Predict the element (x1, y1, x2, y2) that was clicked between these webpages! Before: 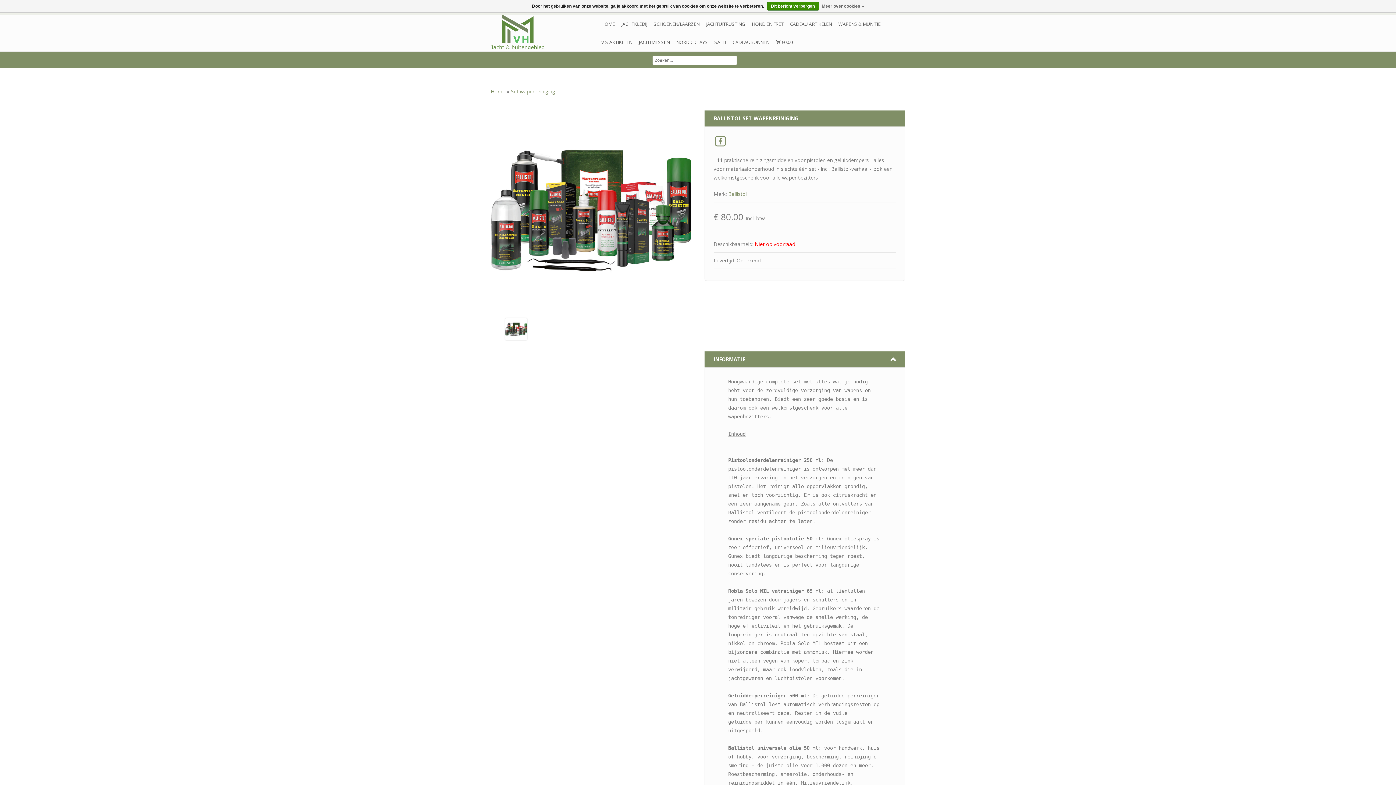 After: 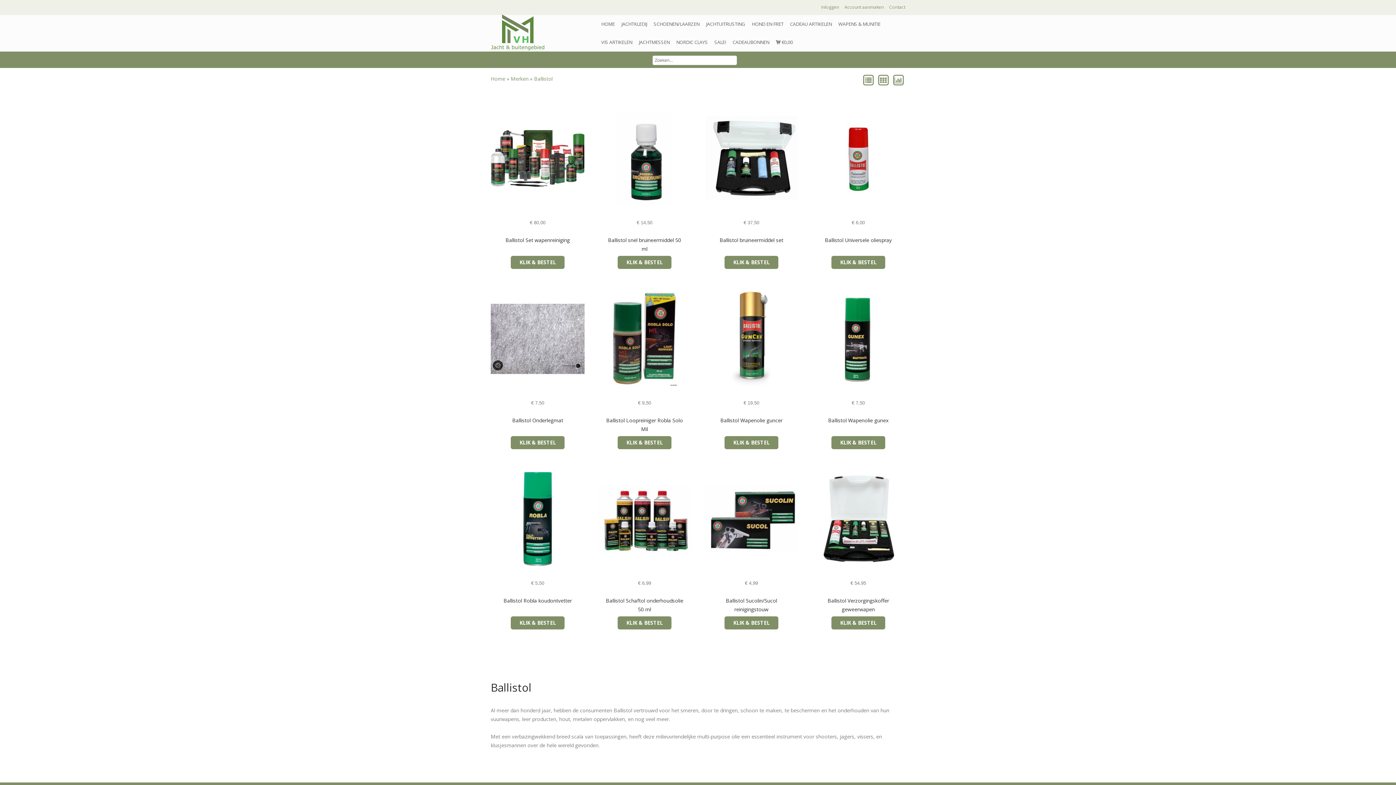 Action: bbox: (728, 190, 746, 197) label: Ballistol